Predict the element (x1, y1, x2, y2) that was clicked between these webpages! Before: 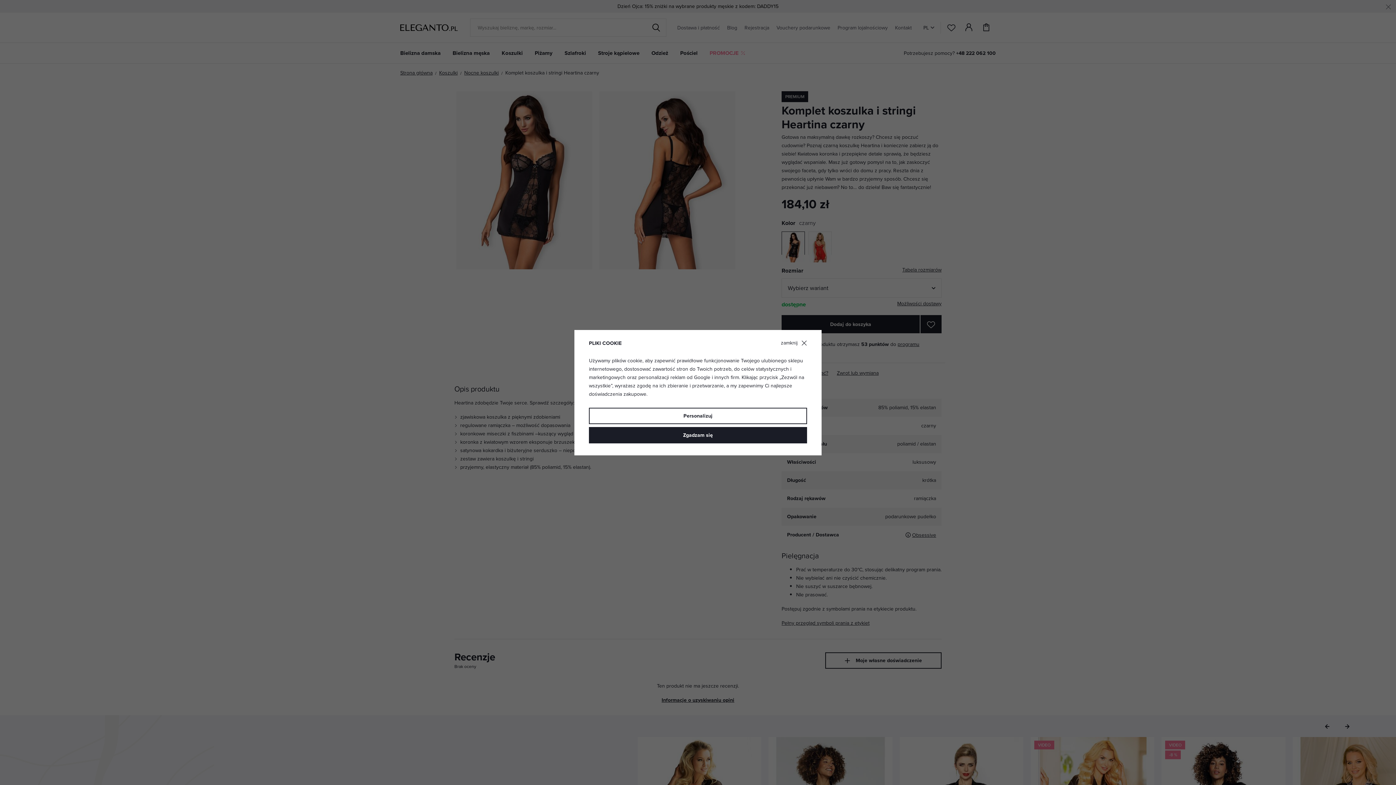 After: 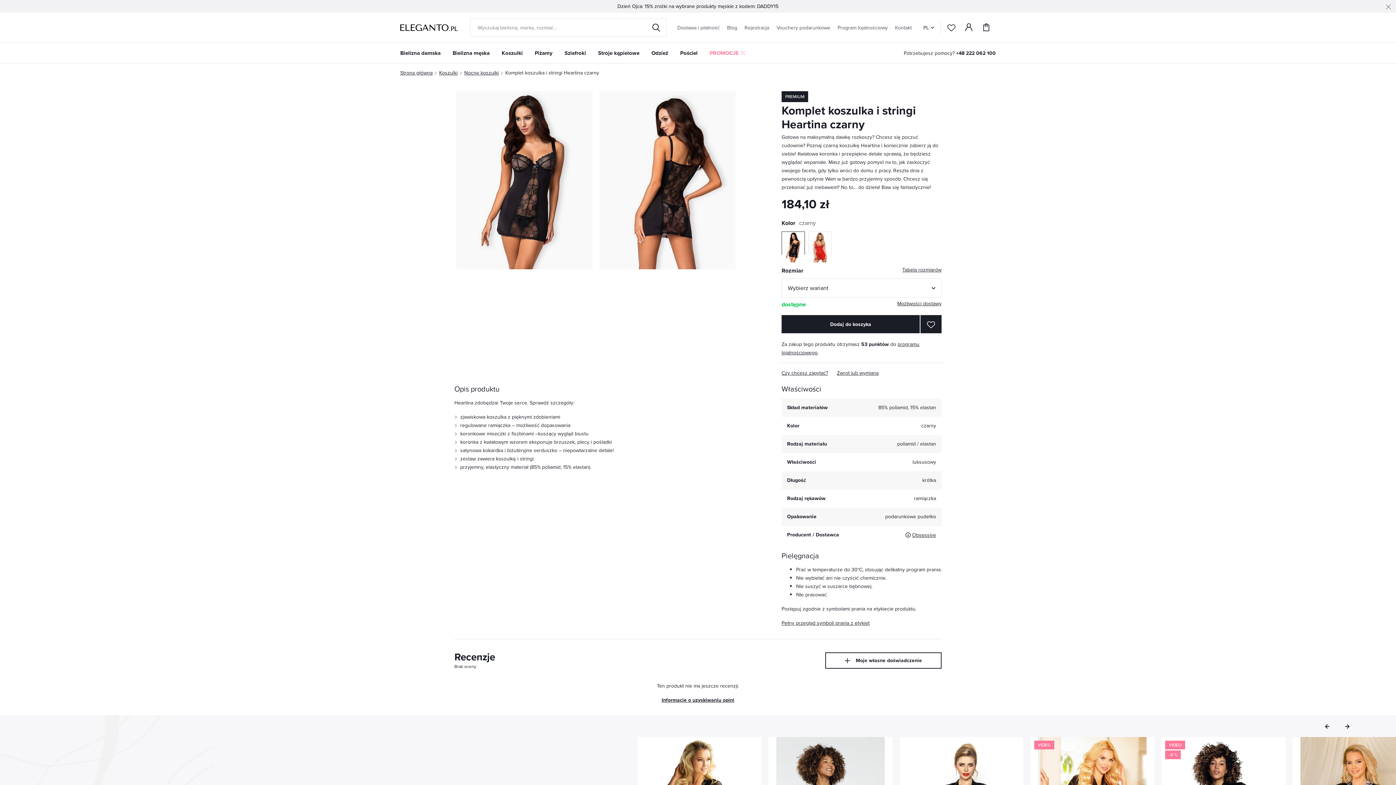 Action: bbox: (589, 427, 807, 443) label: Zgadzam się